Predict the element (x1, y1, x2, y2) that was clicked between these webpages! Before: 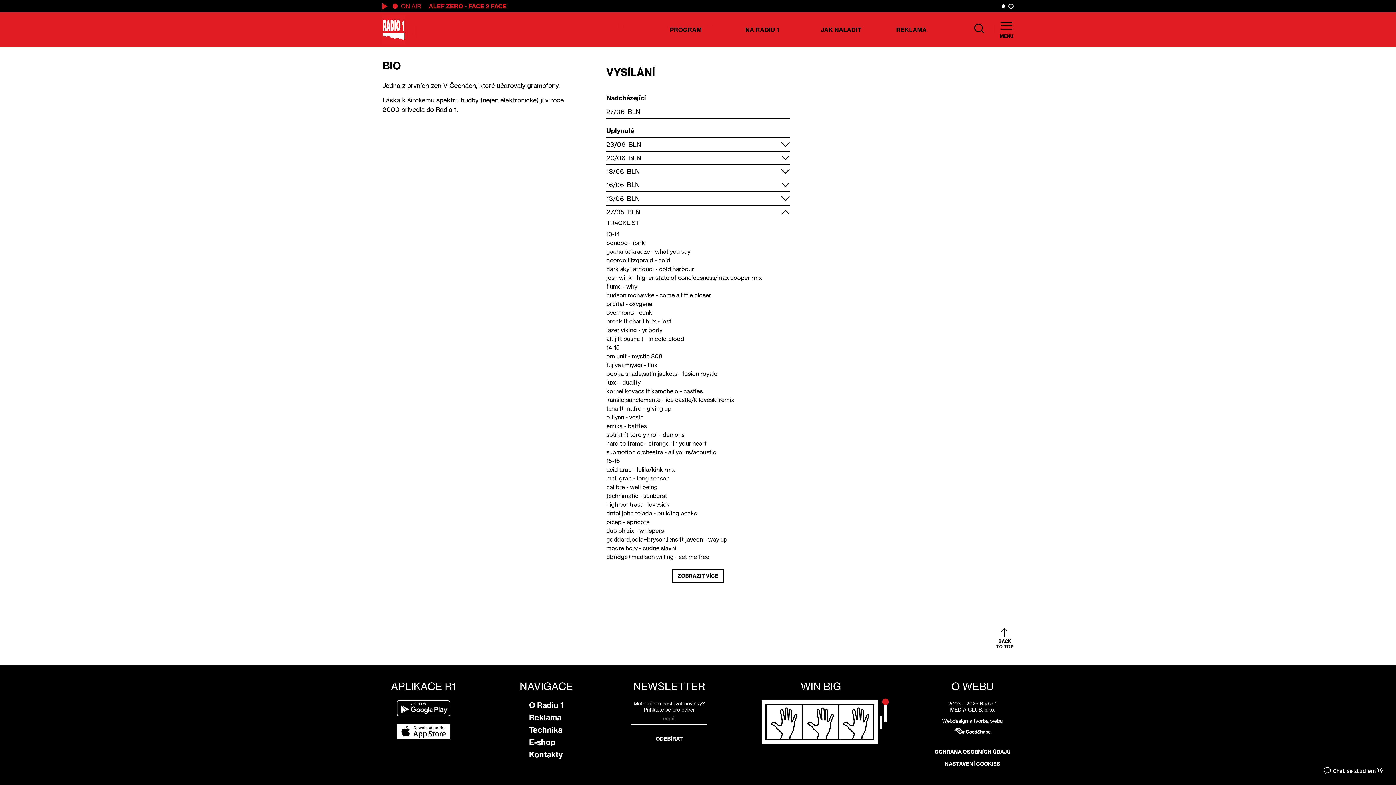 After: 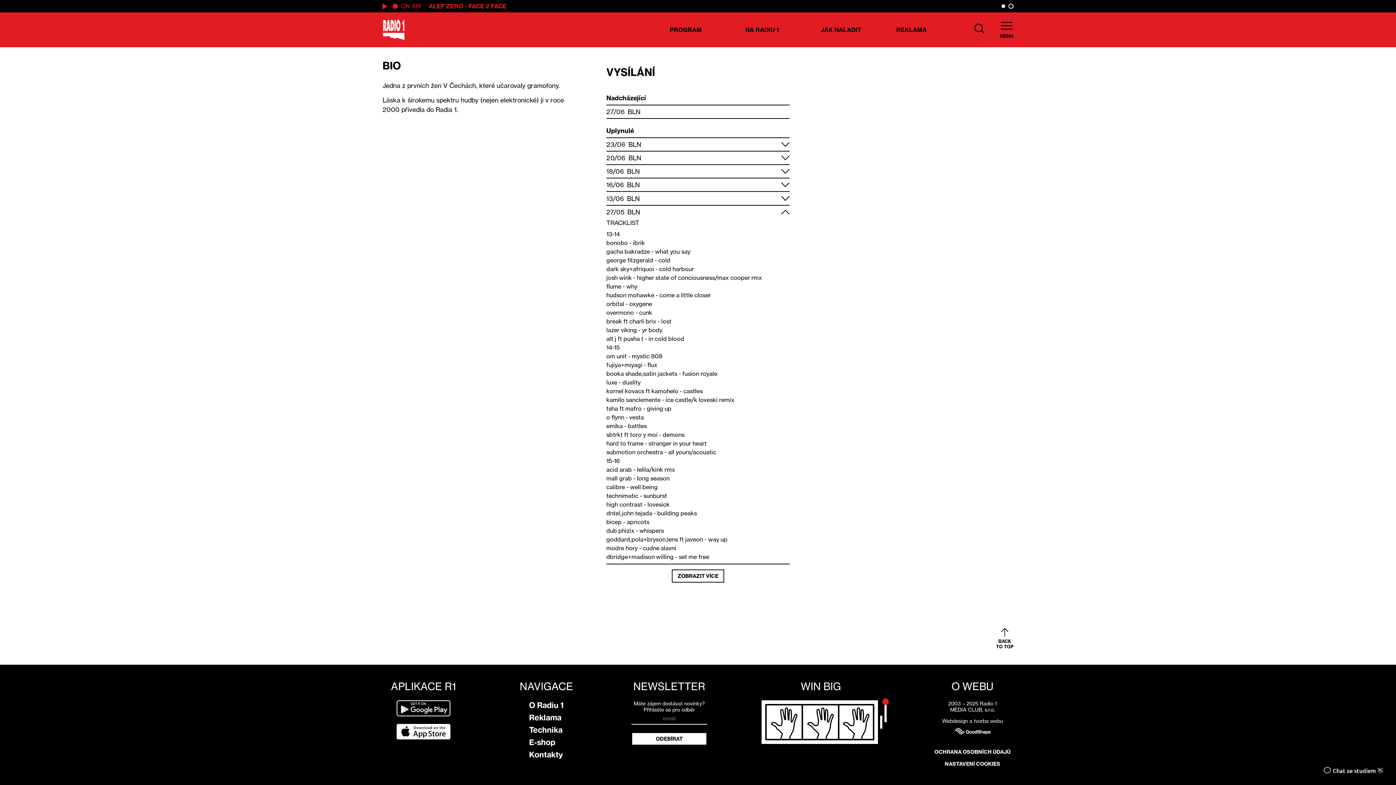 Action: label: ODEBÍRAT bbox: (631, 732, 707, 745)